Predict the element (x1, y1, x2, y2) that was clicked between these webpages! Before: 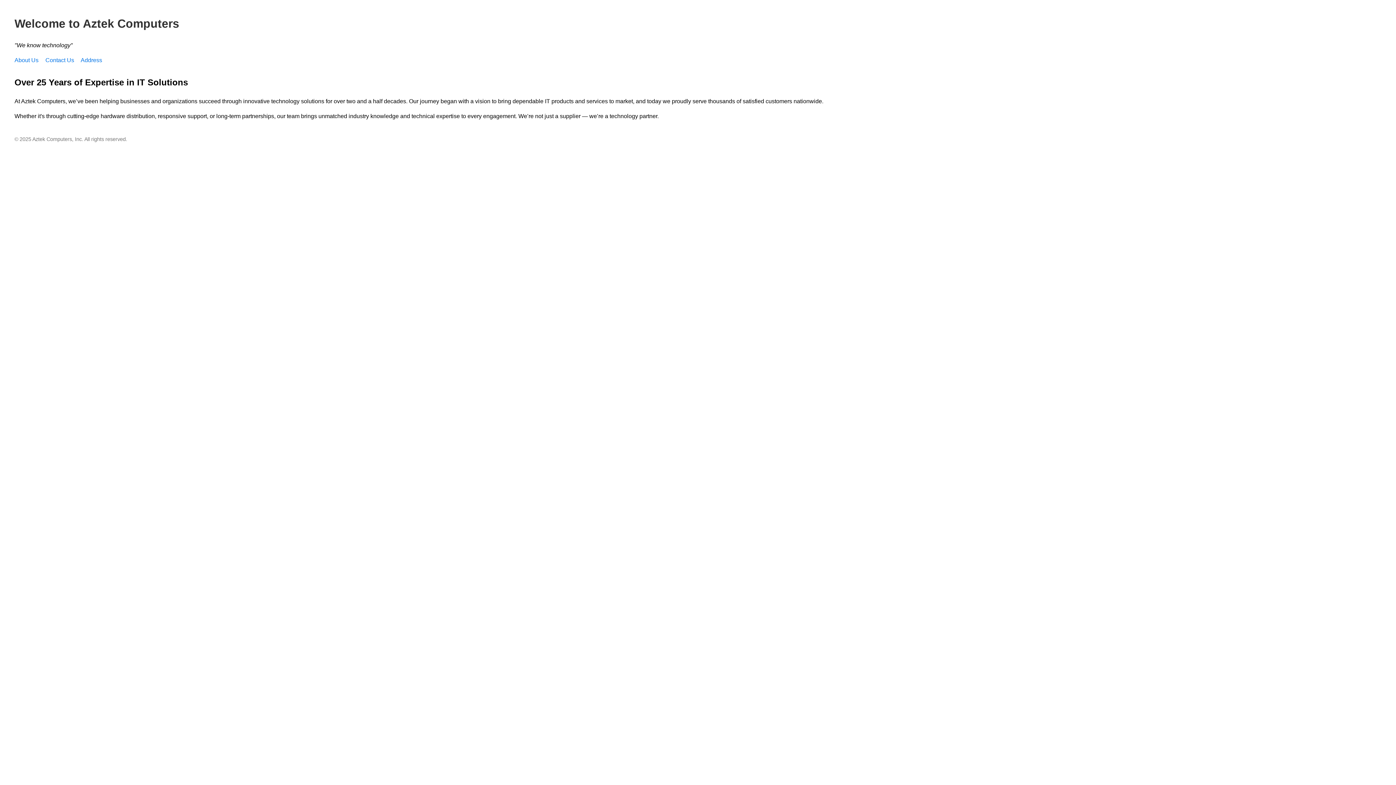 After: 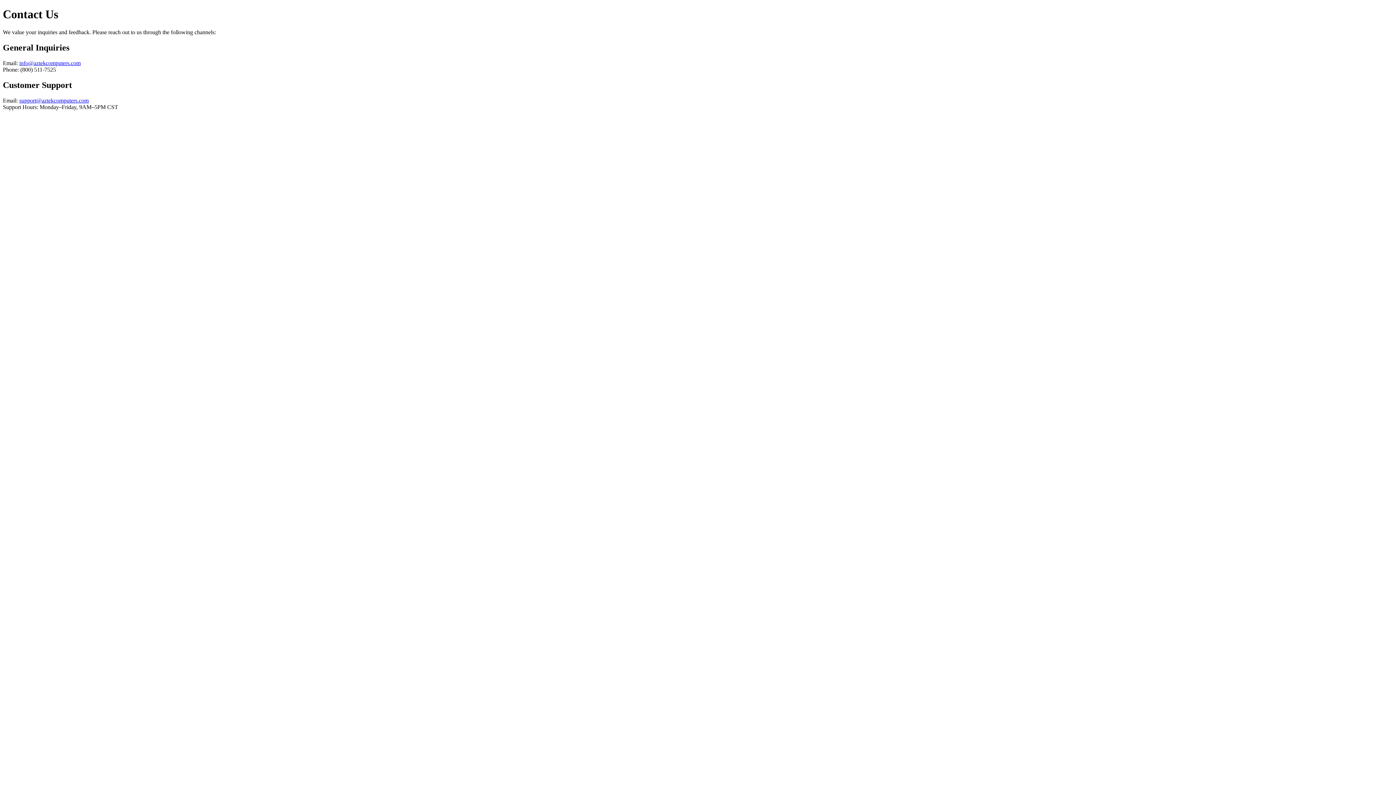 Action: bbox: (45, 57, 74, 63) label: Contact Us